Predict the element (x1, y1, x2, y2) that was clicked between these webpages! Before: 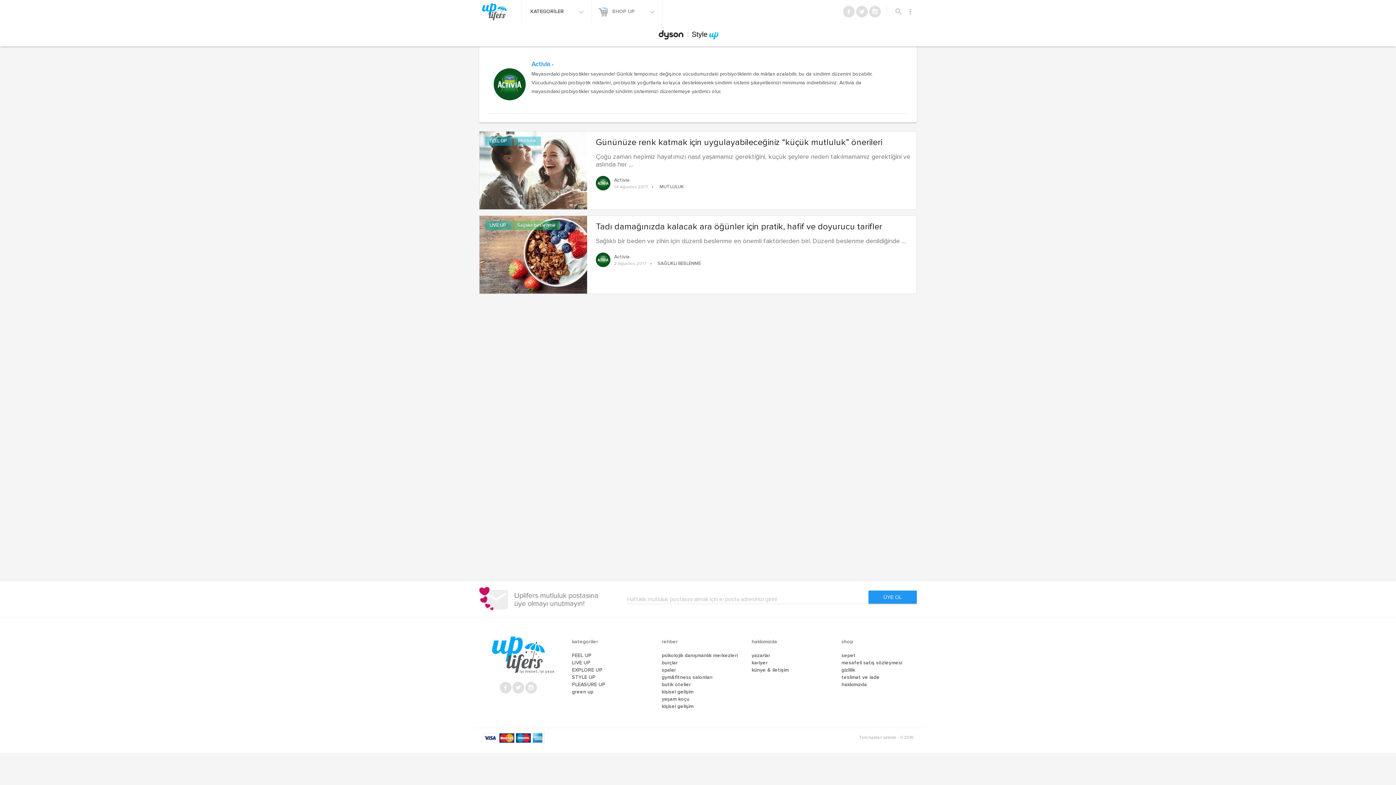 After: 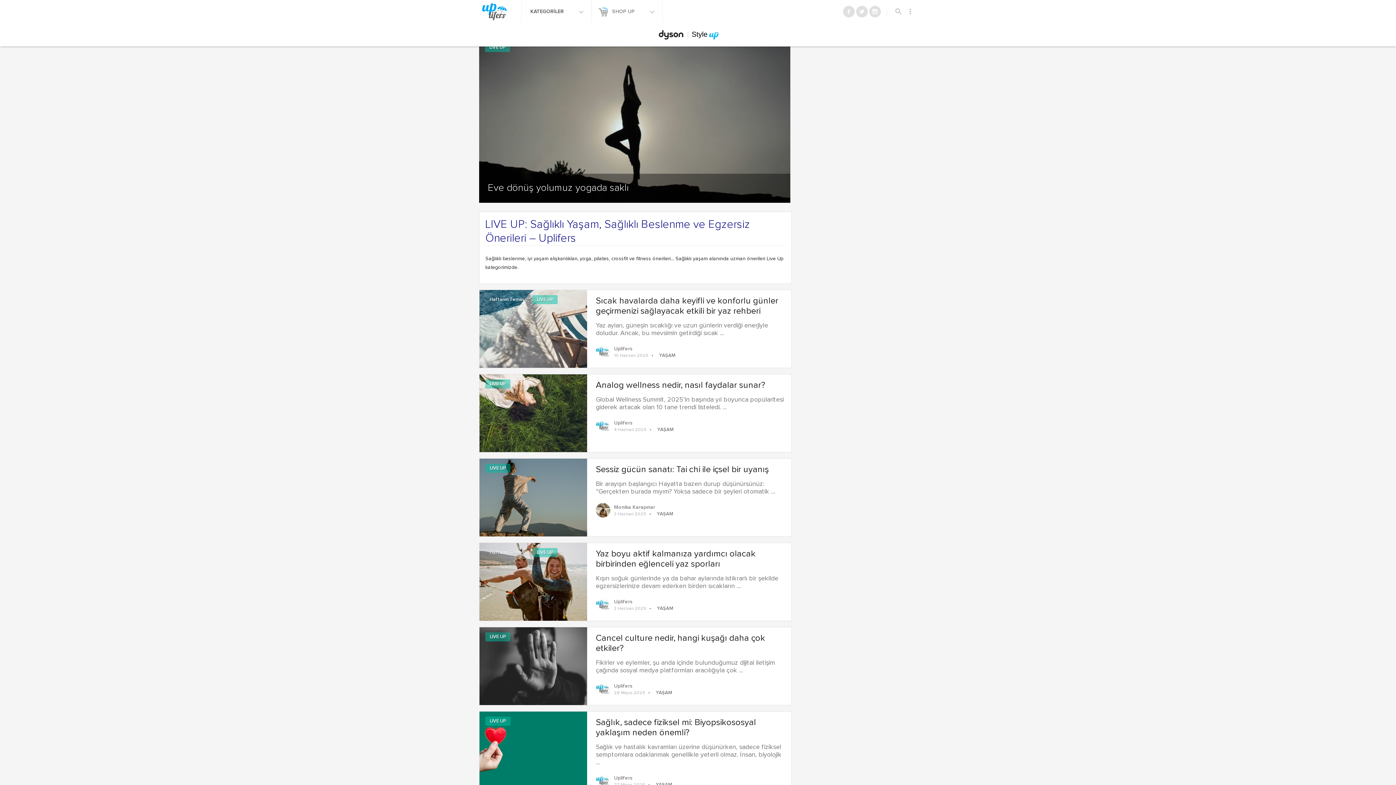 Action: label: LIVE UP bbox: (572, 660, 590, 665)